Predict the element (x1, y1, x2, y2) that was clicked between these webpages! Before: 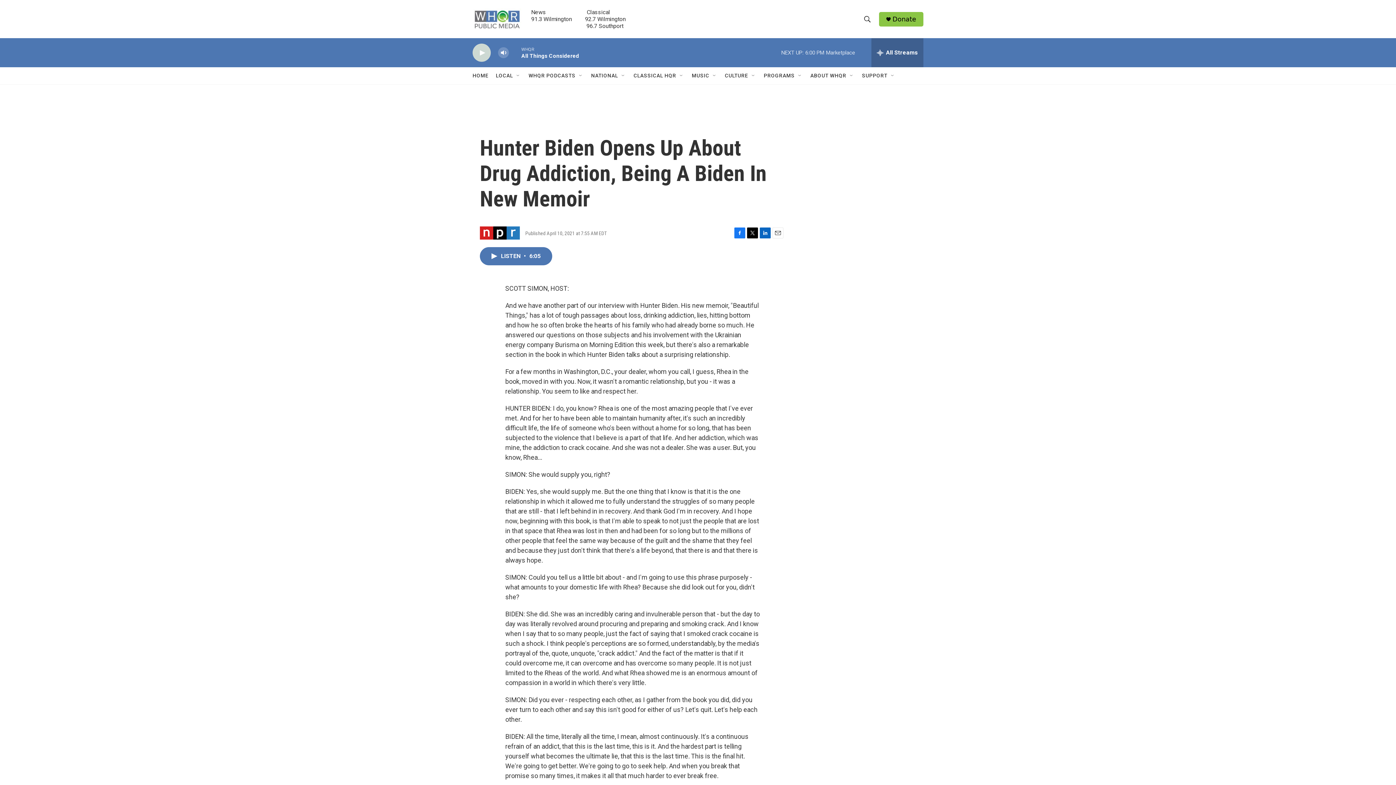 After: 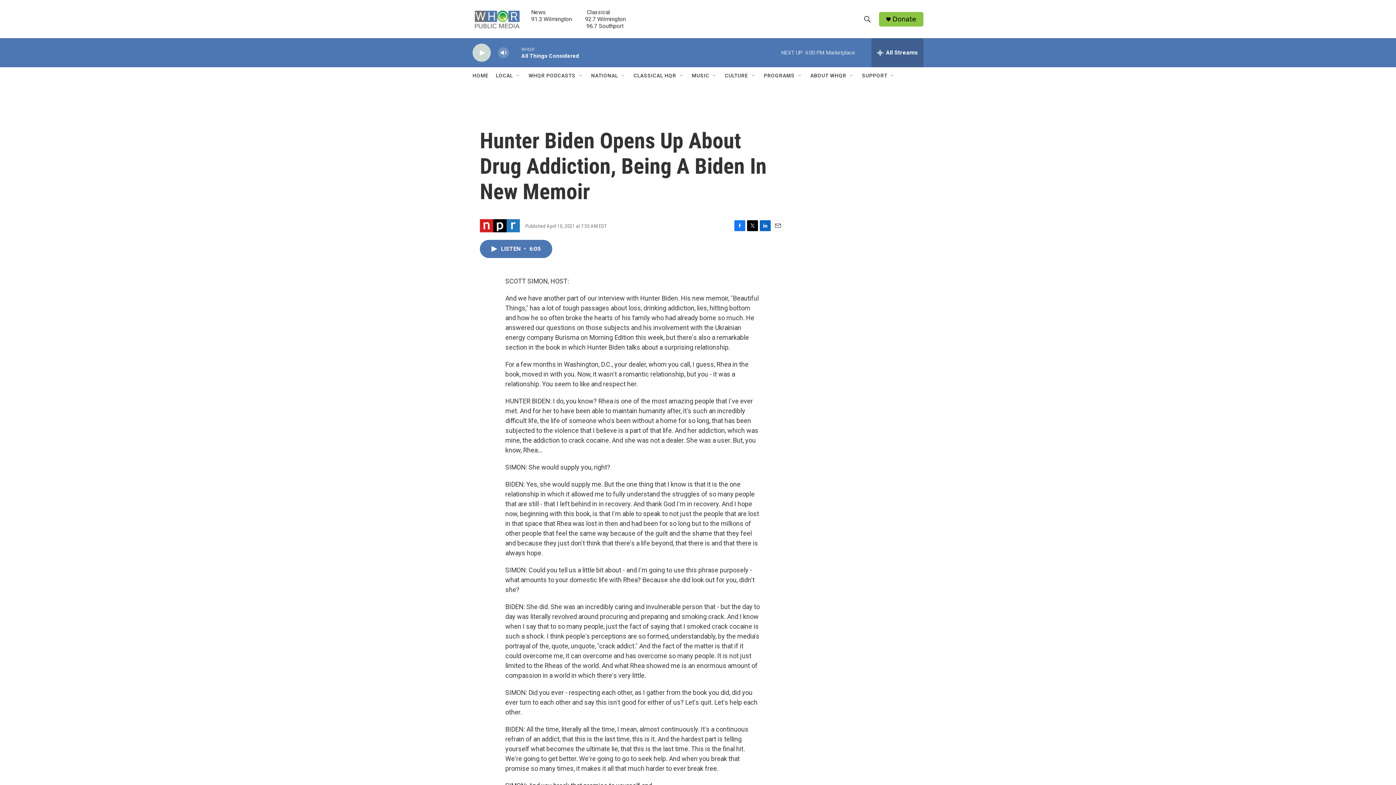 Action: bbox: (892, 15, 916, 22) label: Donate